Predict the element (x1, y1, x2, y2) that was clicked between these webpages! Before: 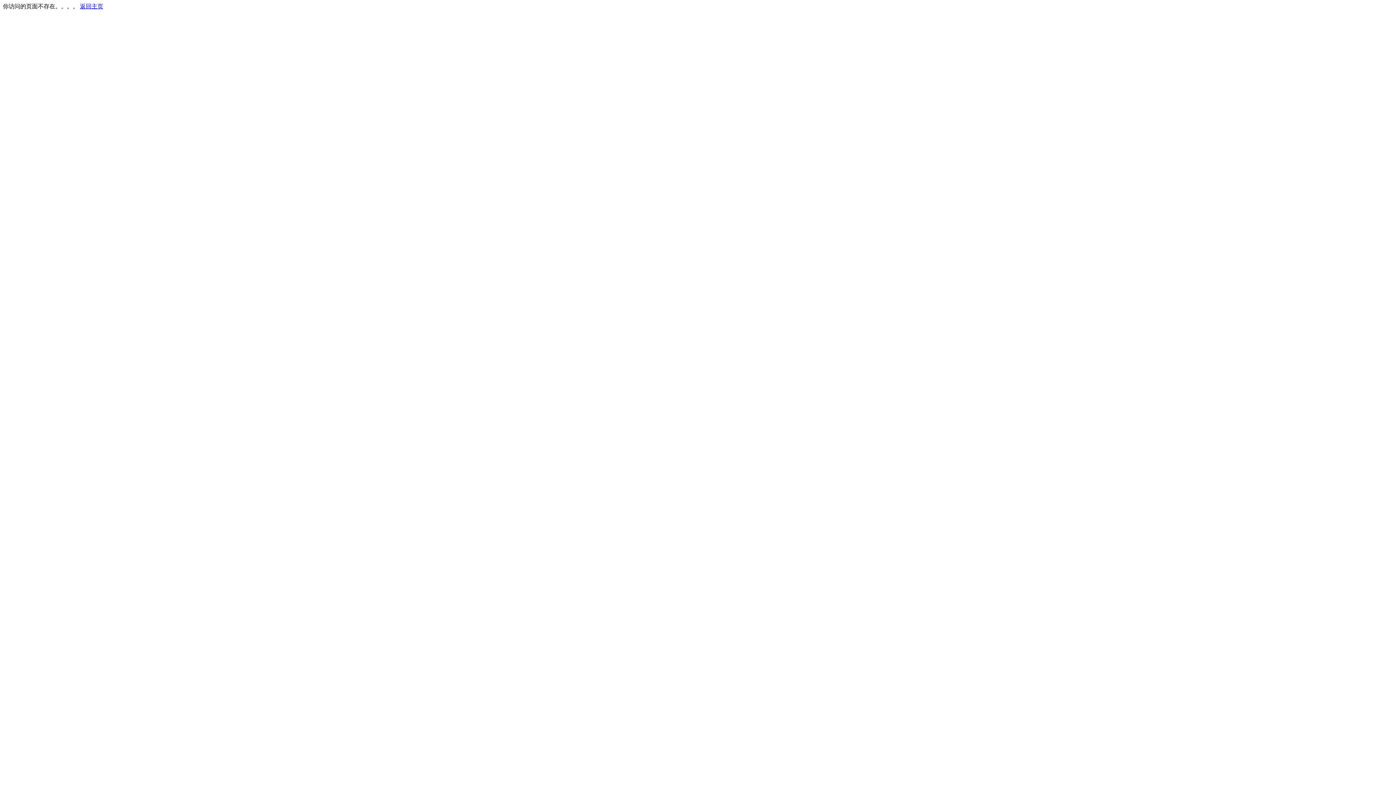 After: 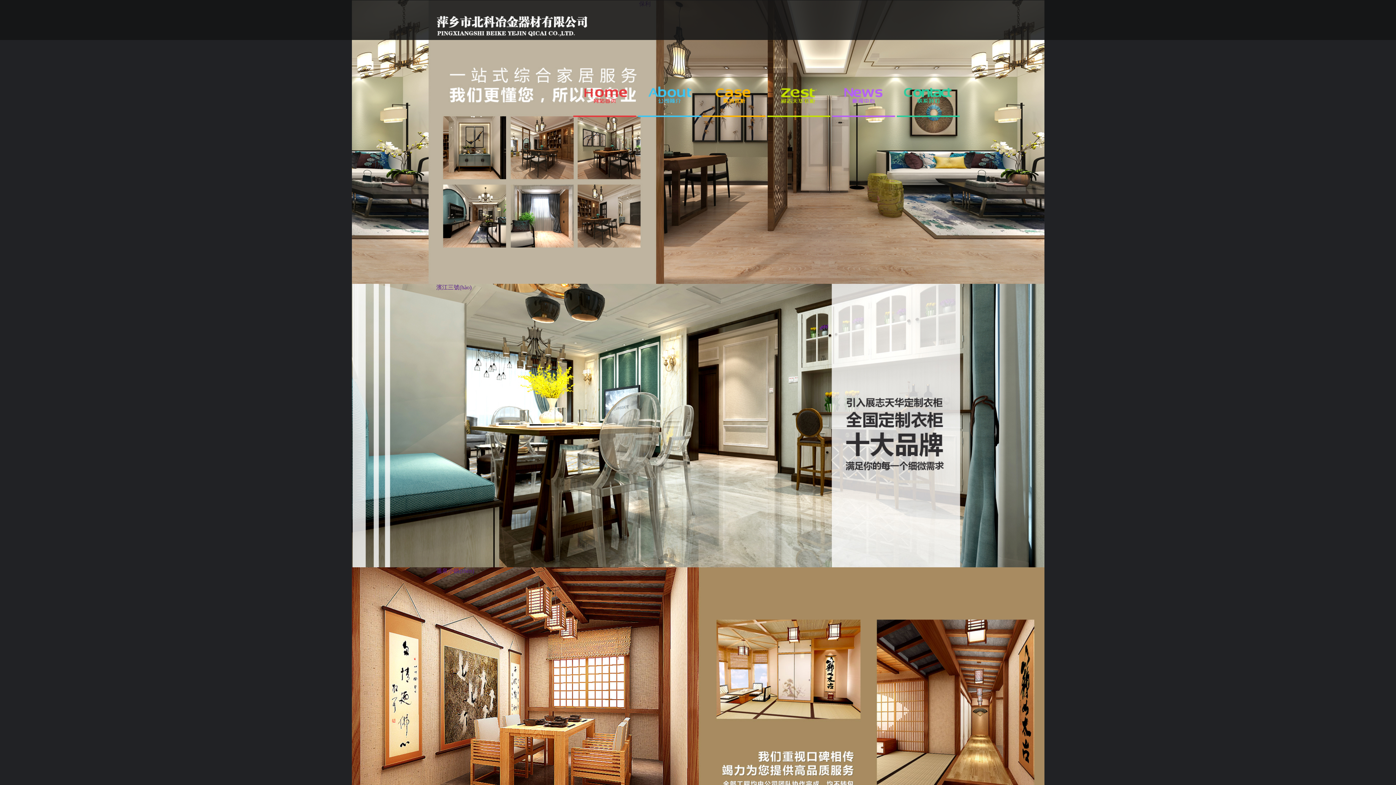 Action: bbox: (80, 3, 103, 9) label: 返回主页